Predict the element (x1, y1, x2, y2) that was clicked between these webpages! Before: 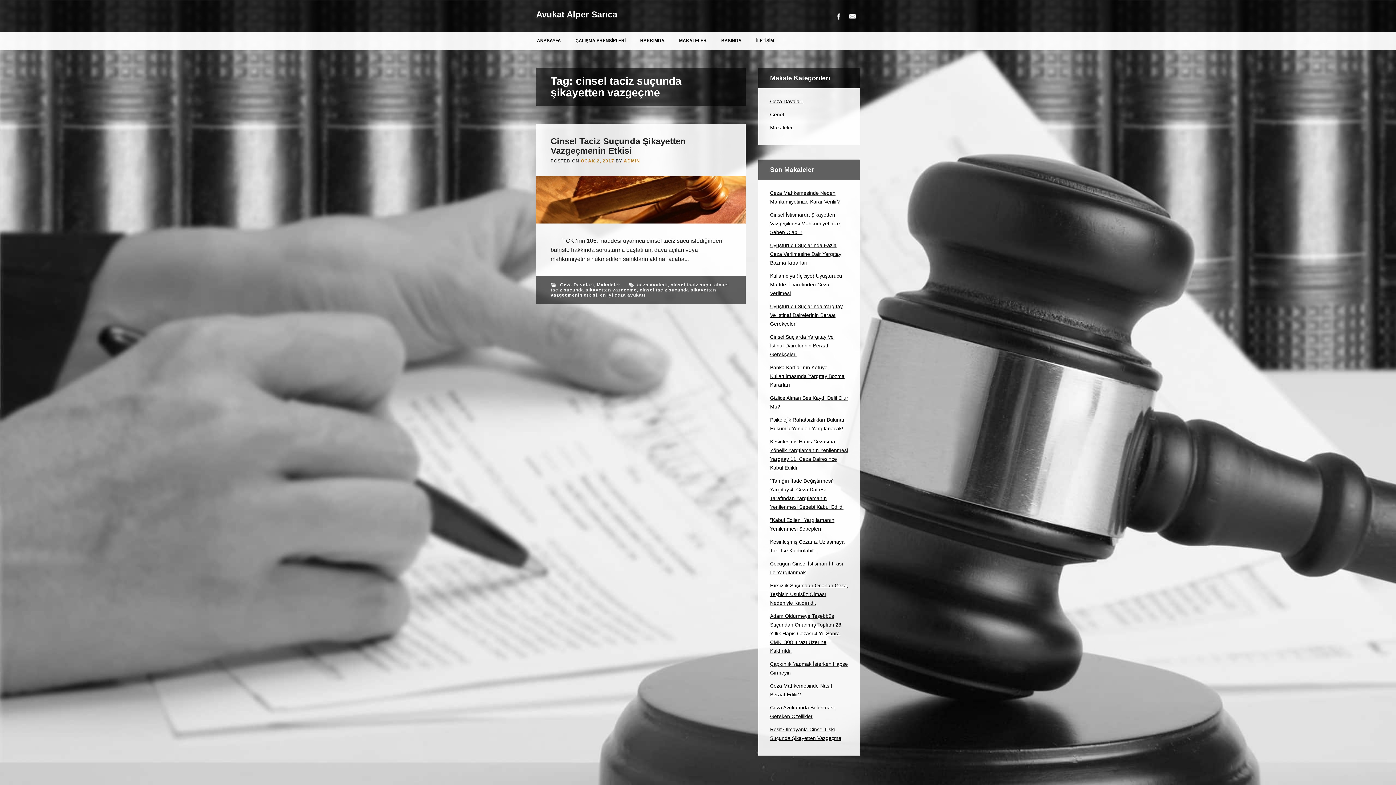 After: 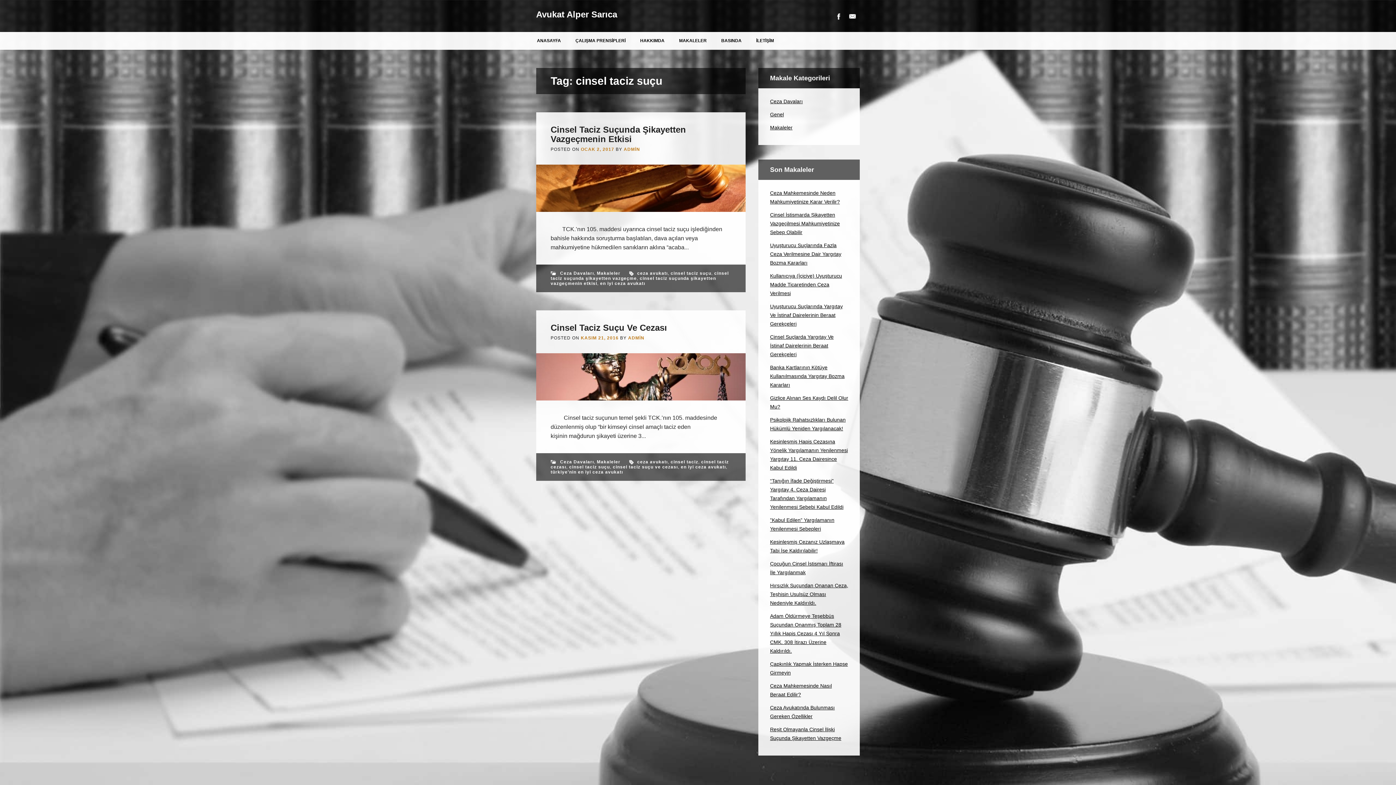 Action: bbox: (670, 282, 711, 287) label: cinsel taciz suçu